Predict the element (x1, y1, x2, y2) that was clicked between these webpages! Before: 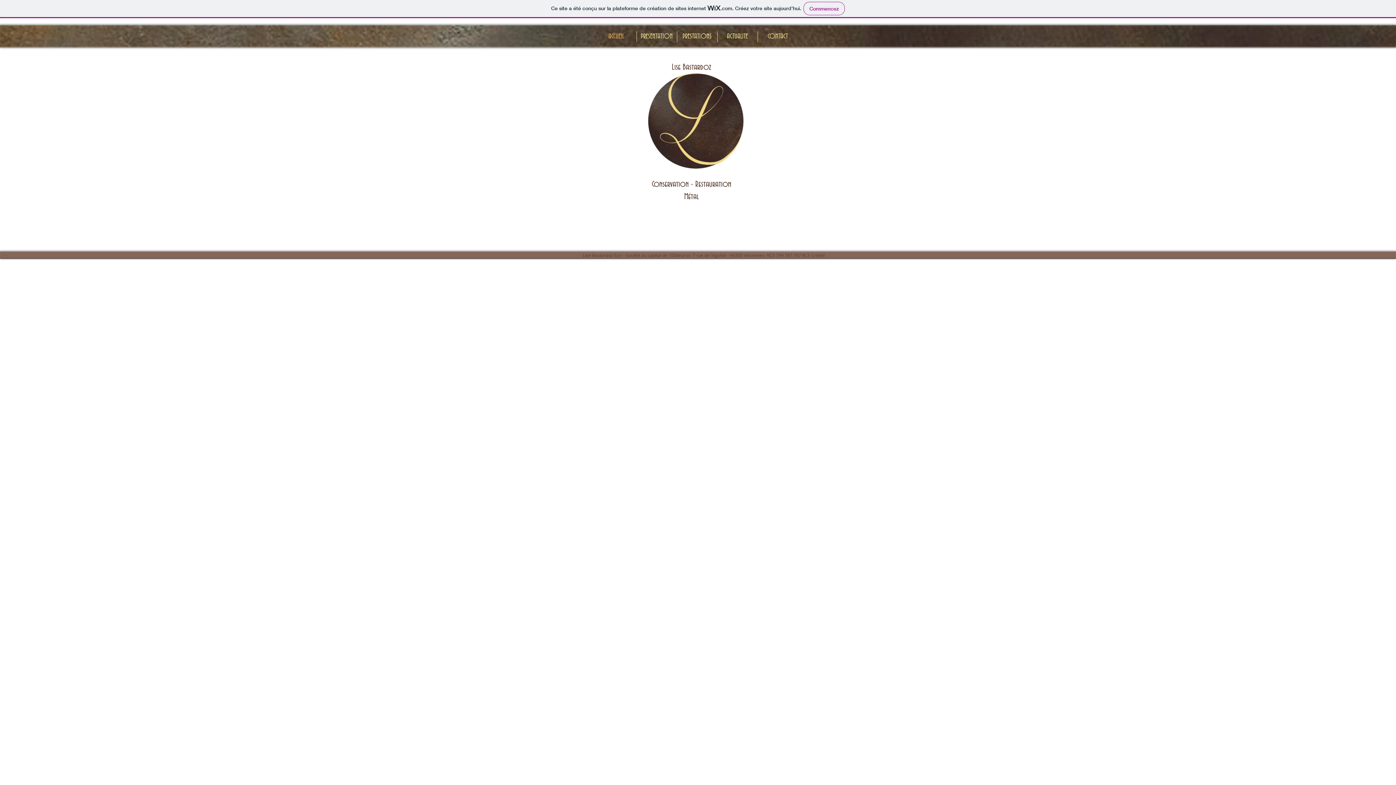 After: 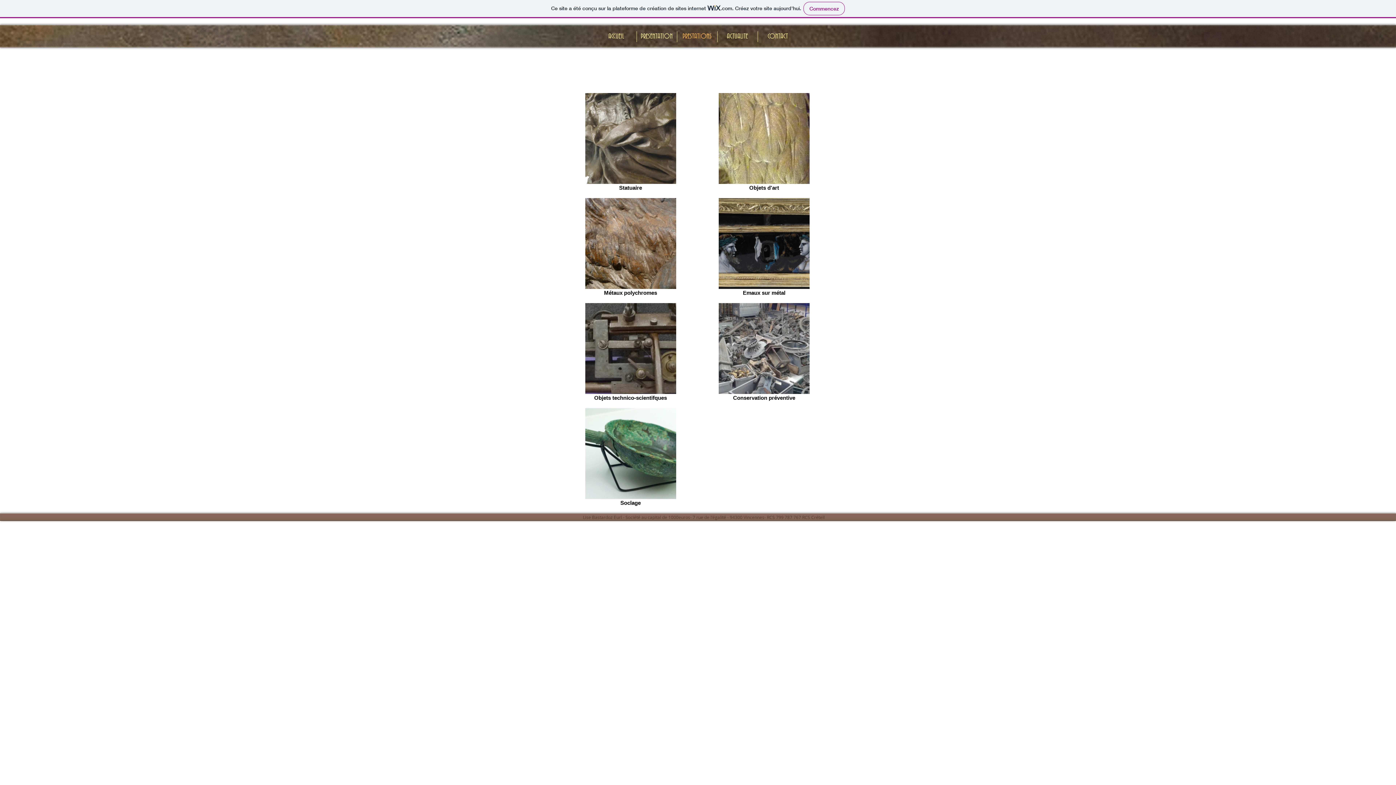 Action: label: PRESTATIONS bbox: (677, 31, 717, 42)